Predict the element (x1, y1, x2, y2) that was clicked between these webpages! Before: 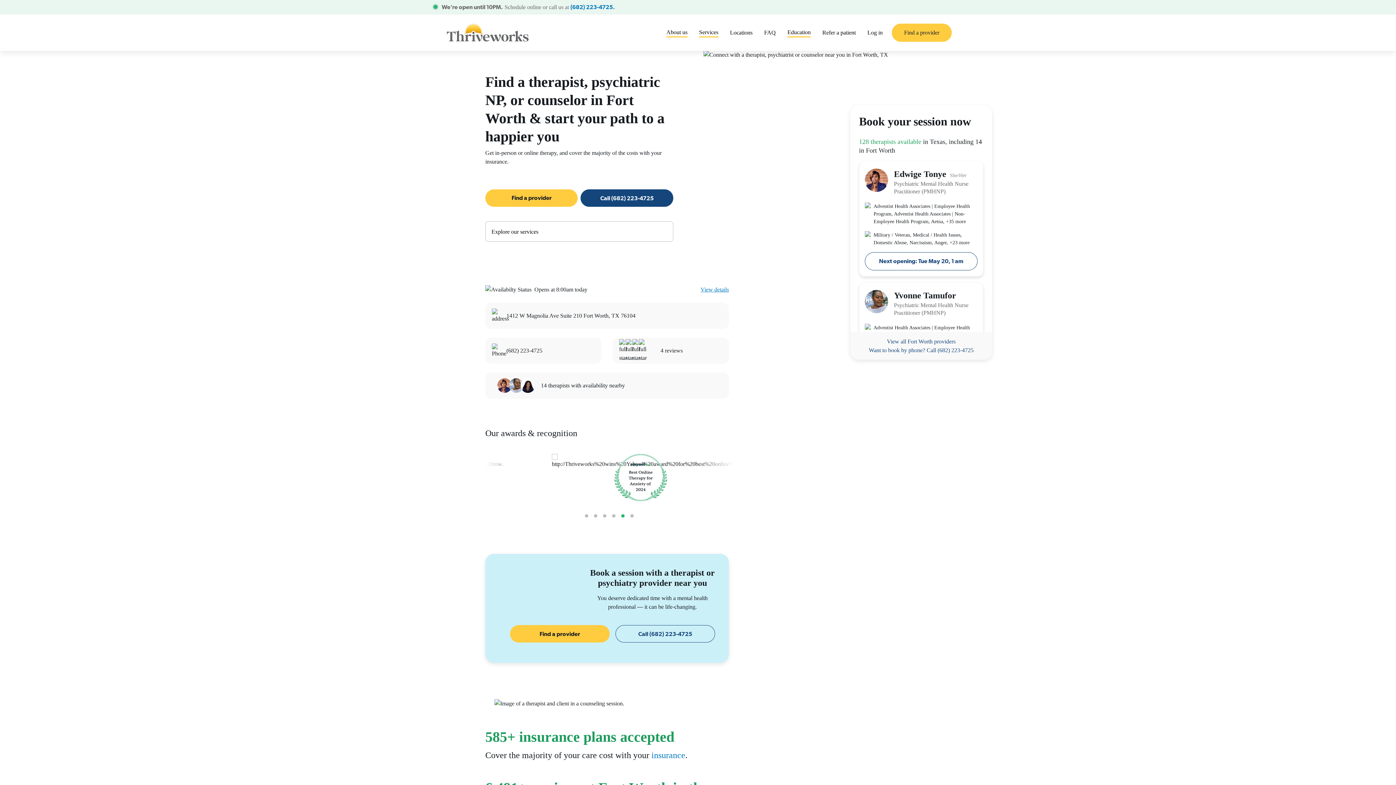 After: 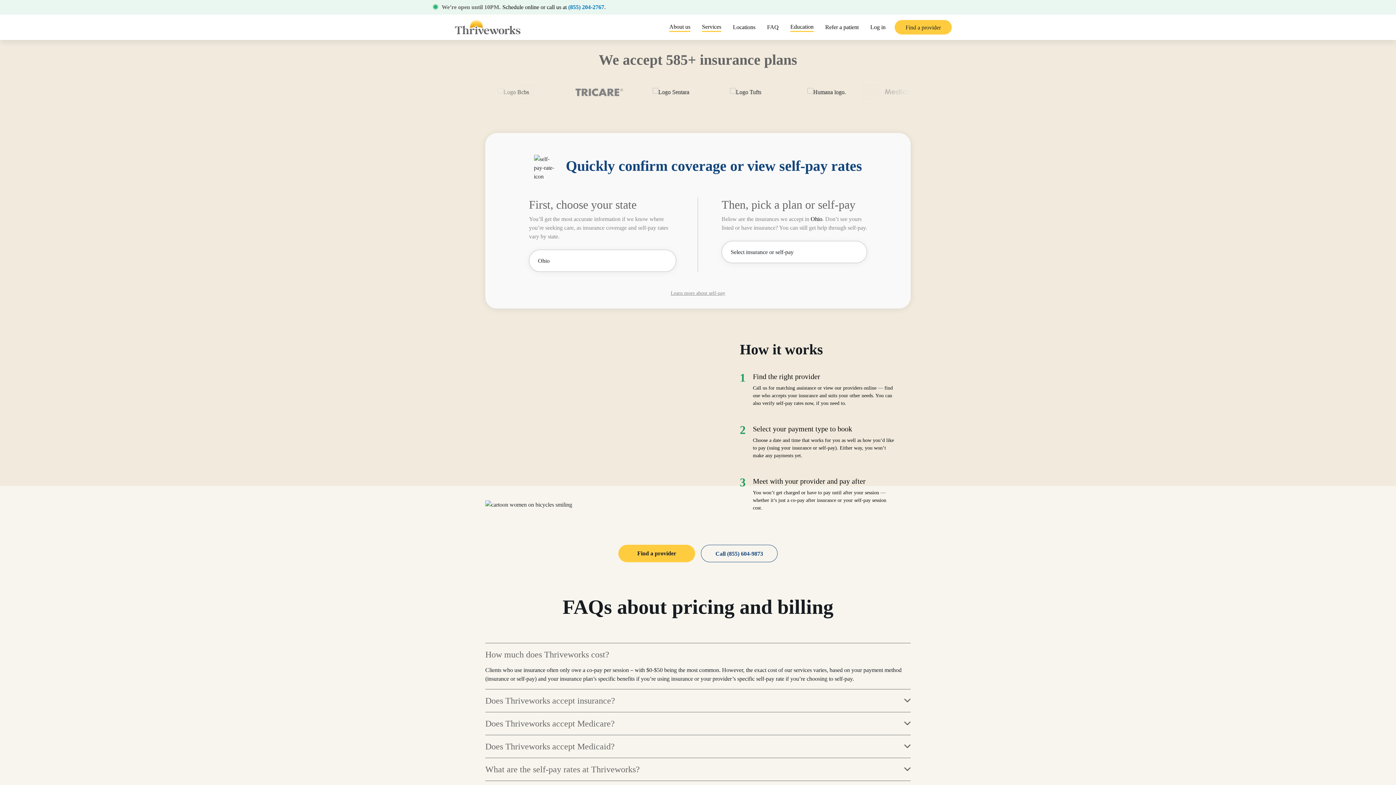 Action: bbox: (651, 750, 685, 760) label: insurance